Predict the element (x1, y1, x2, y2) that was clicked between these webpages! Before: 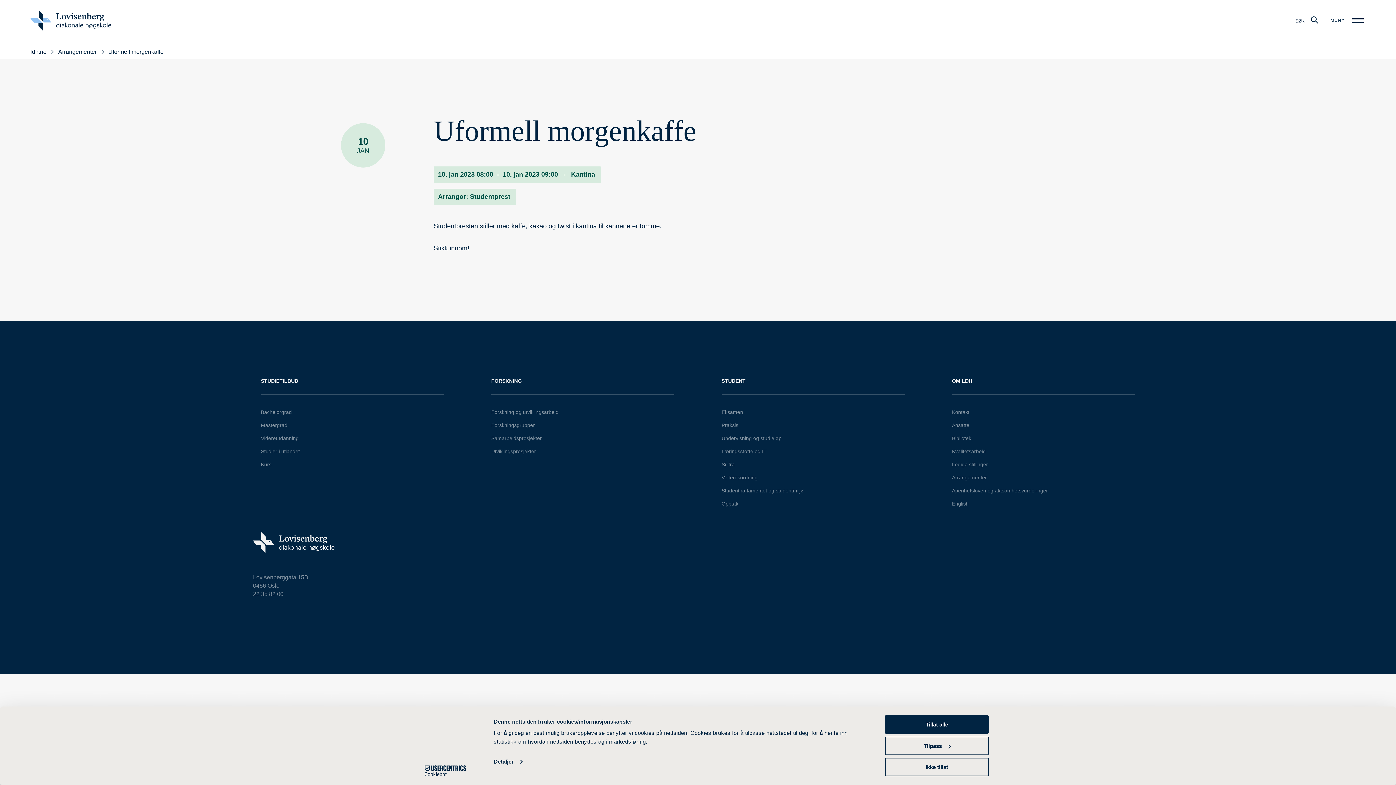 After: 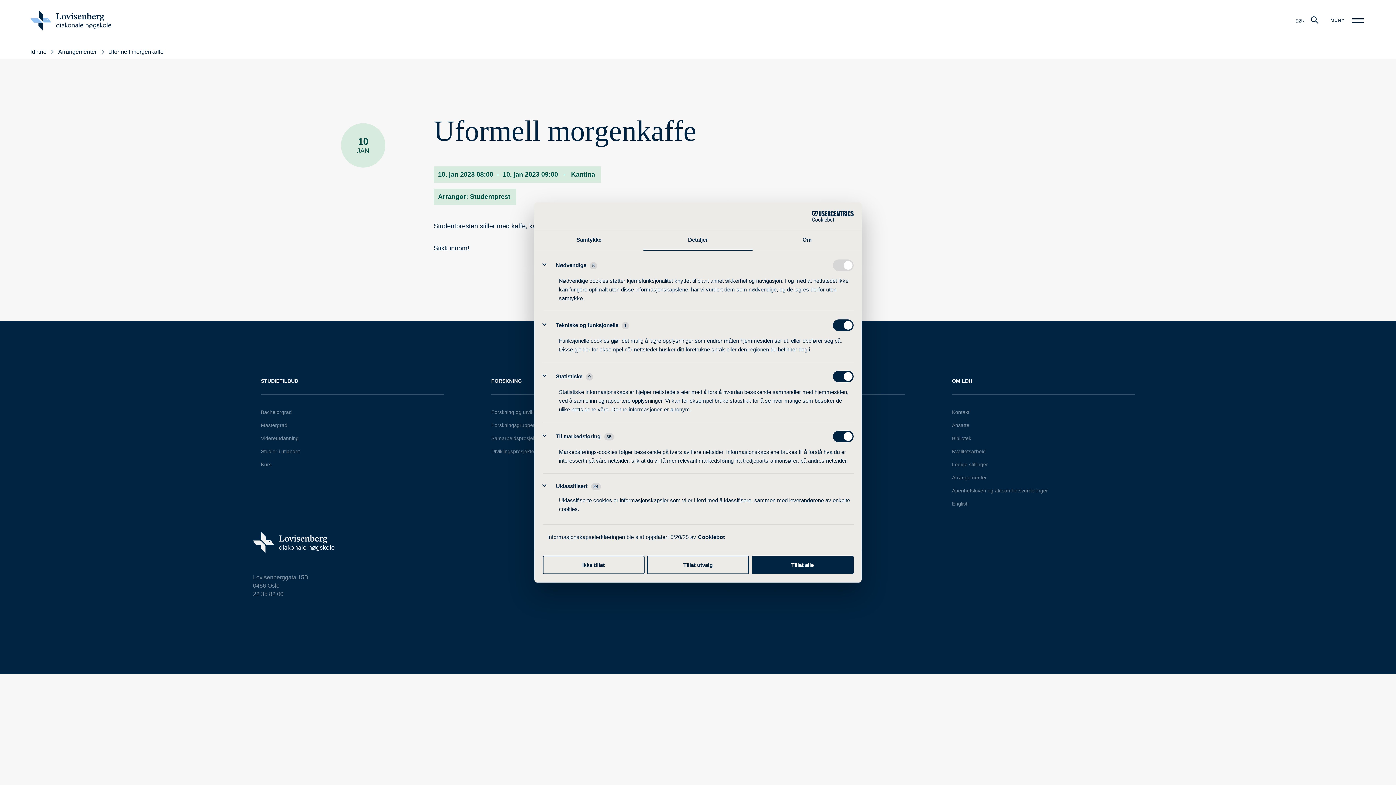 Action: bbox: (493, 756, 522, 767) label: Detaljer